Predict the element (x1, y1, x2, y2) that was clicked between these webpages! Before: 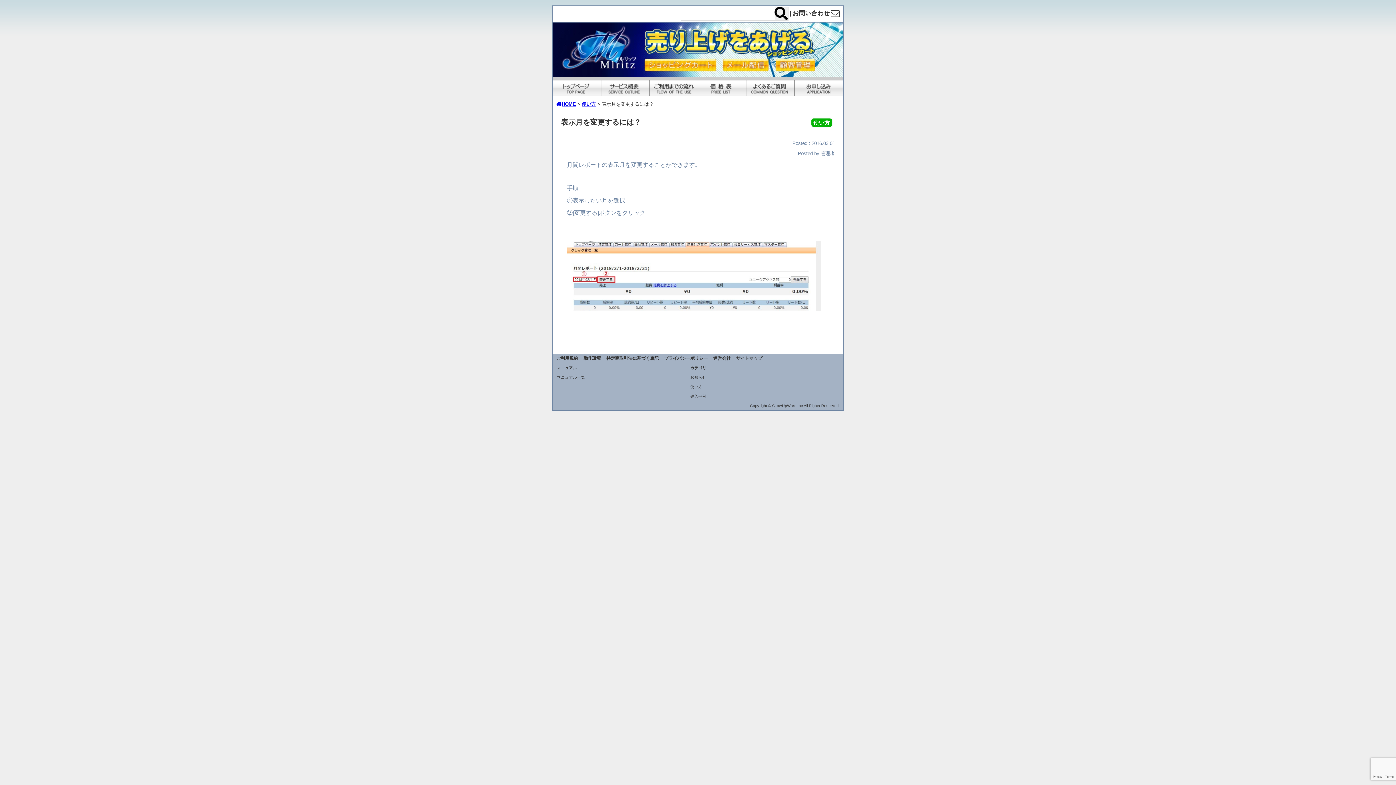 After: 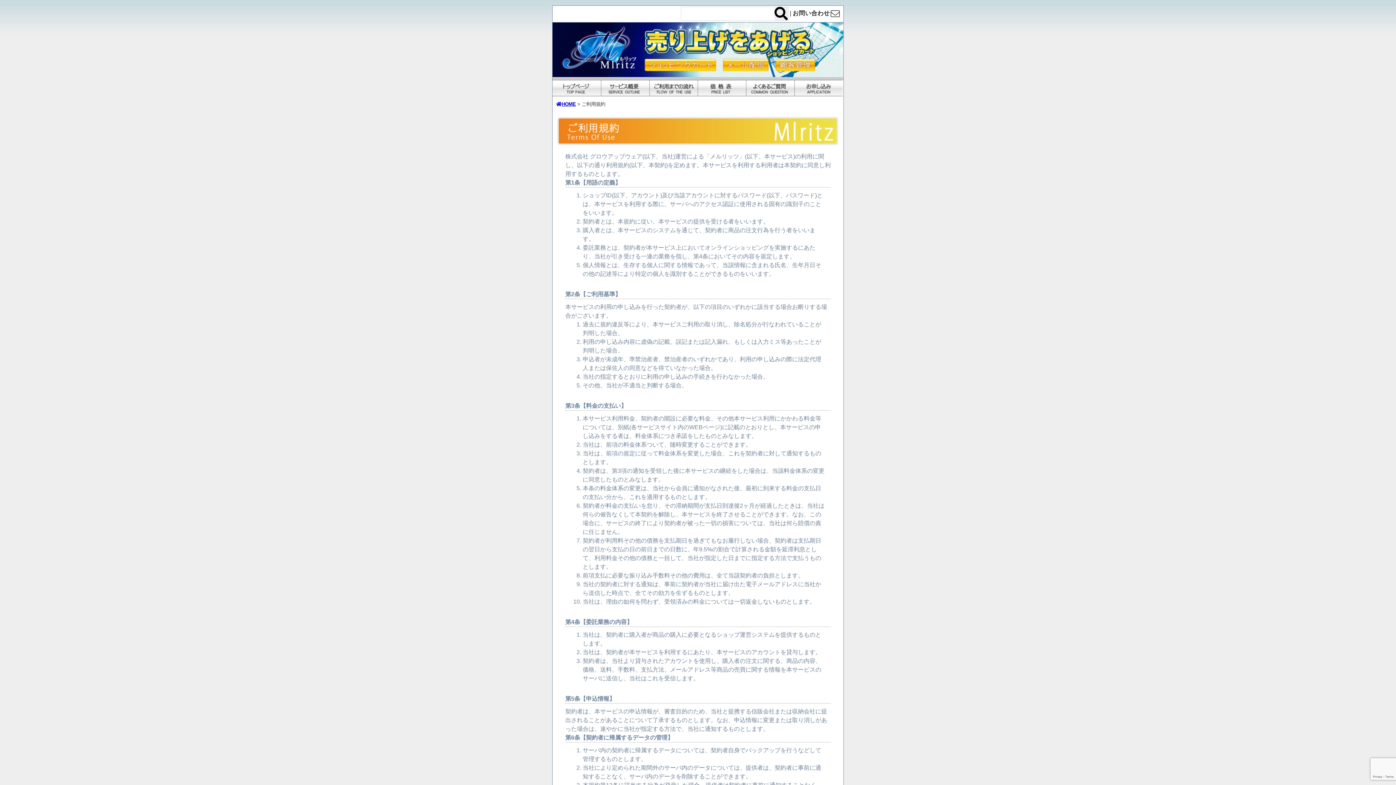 Action: label: ご利用規約 bbox: (556, 355, 578, 361)